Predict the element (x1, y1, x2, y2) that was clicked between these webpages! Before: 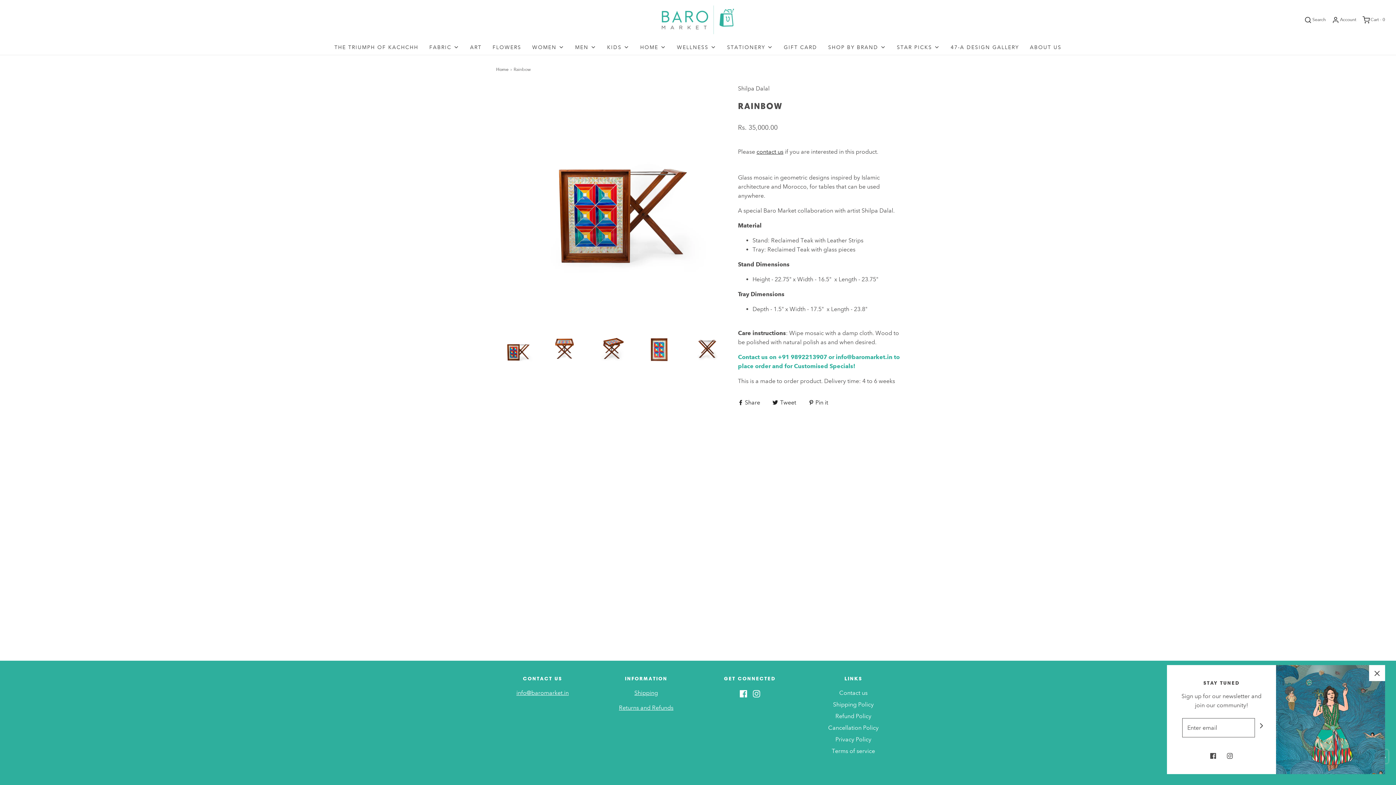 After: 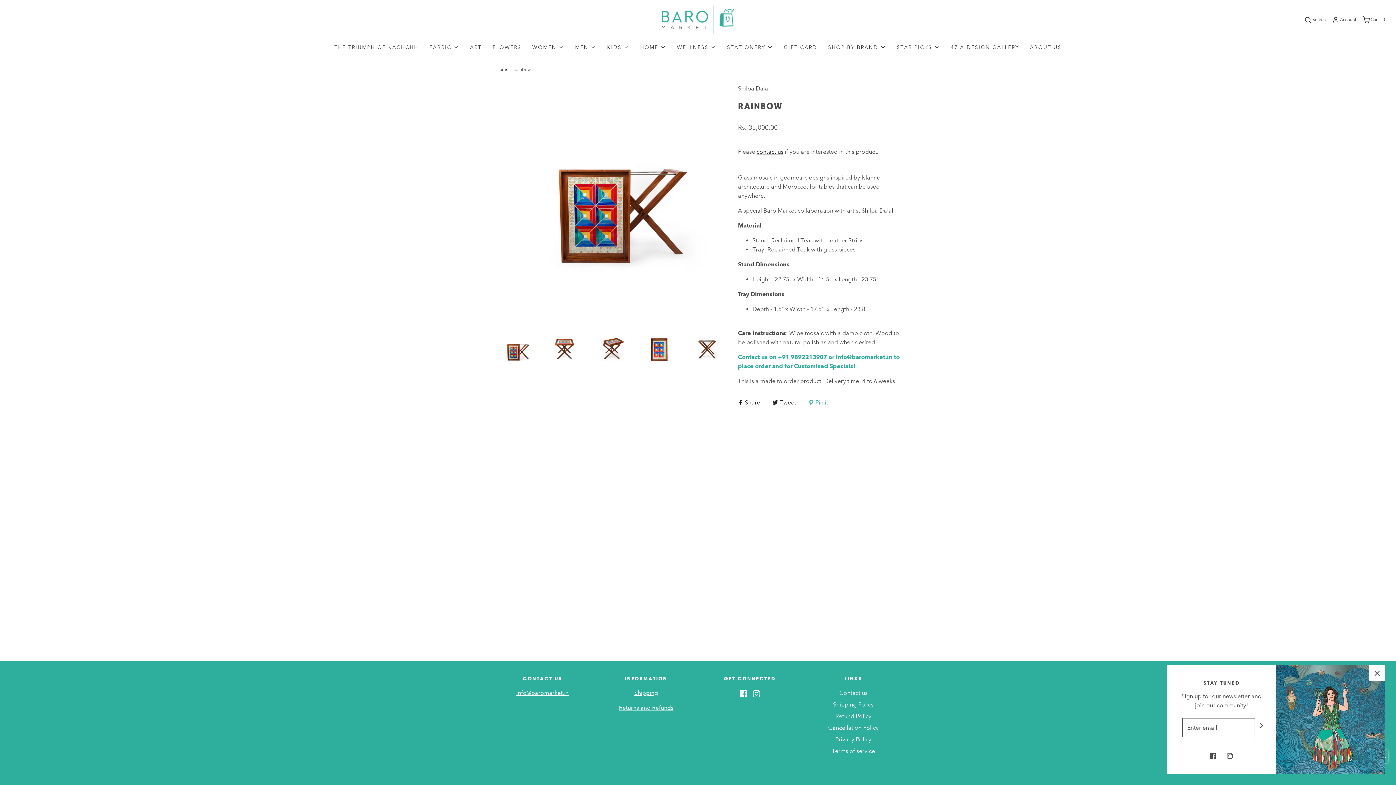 Action: label:  Pin it bbox: (808, 398, 828, 405)